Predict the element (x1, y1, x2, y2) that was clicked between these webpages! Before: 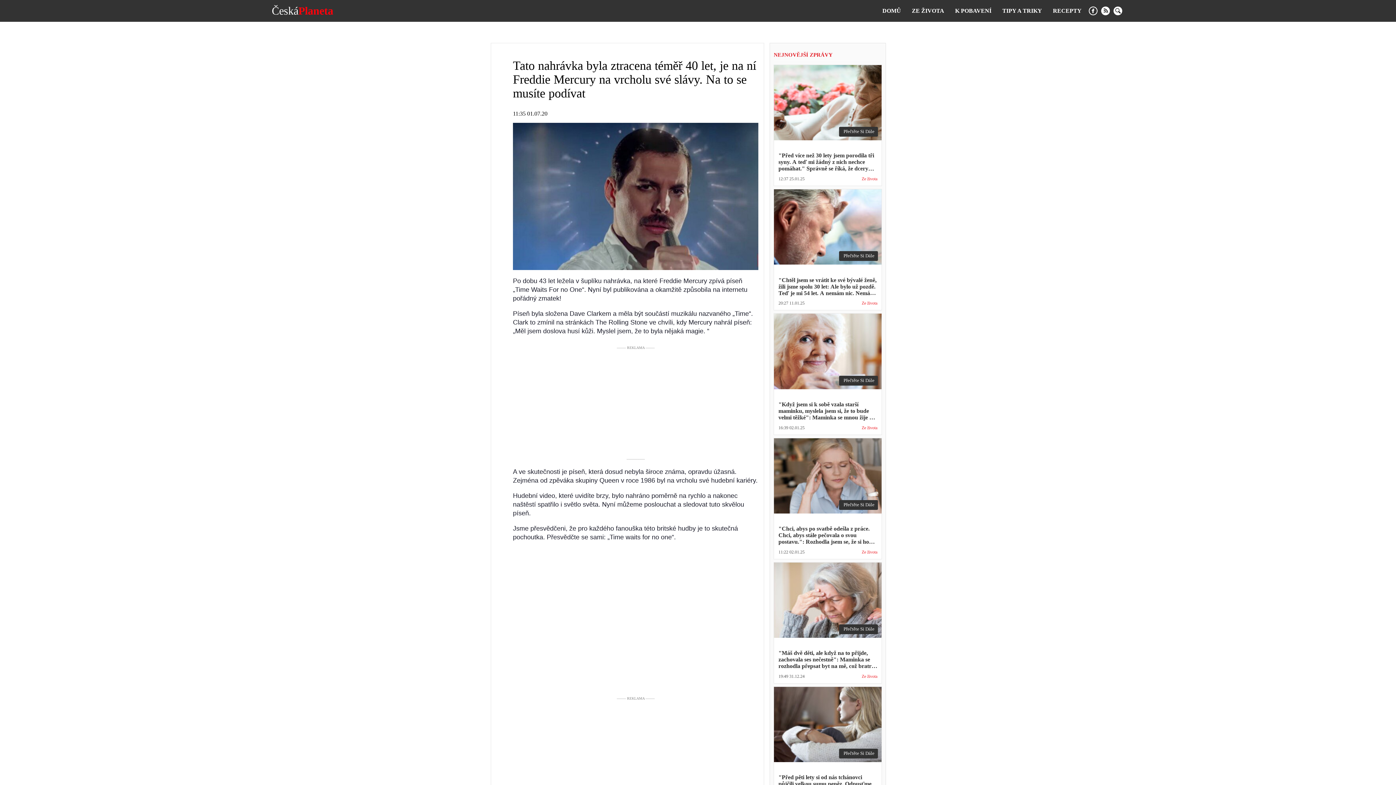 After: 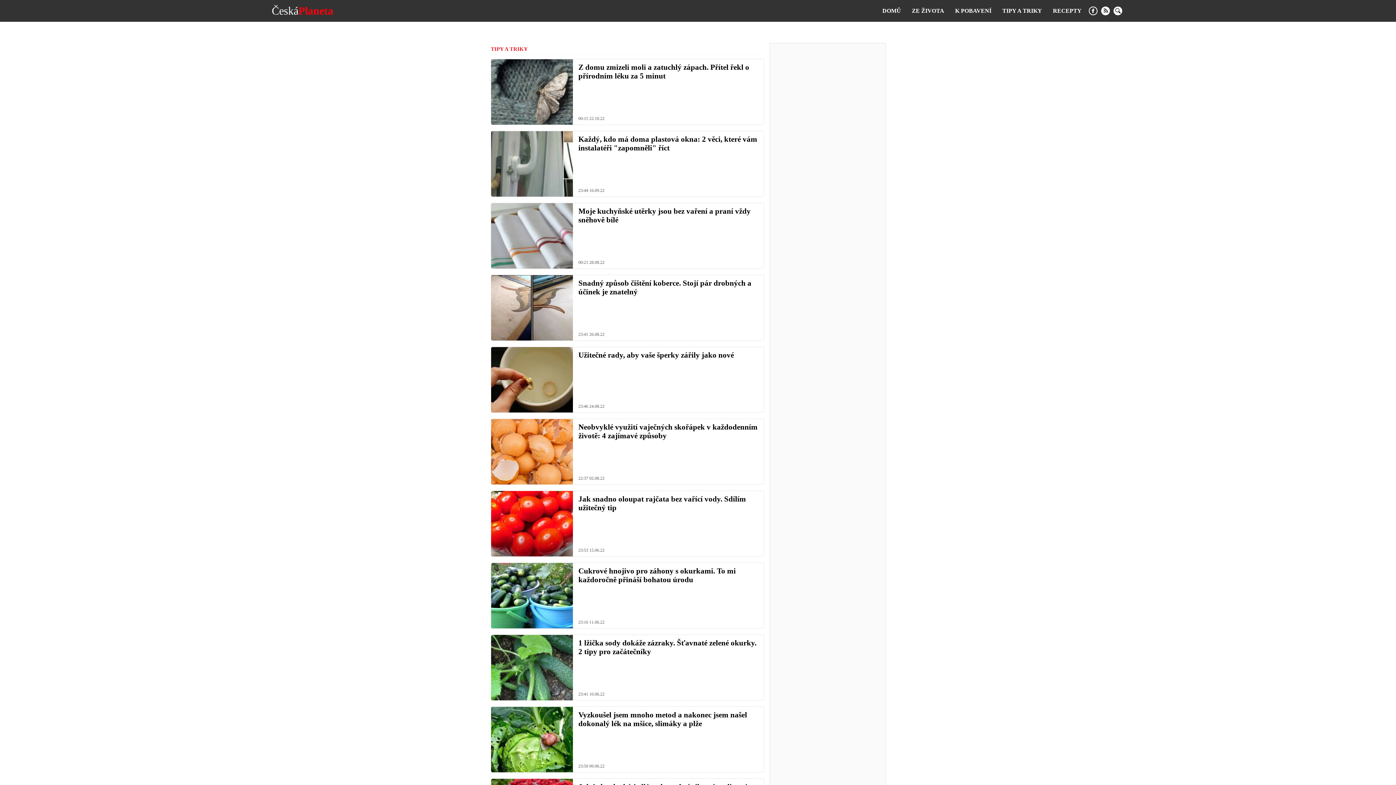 Action: bbox: (1002, 7, 1042, 13) label: TIPY A TRIKY